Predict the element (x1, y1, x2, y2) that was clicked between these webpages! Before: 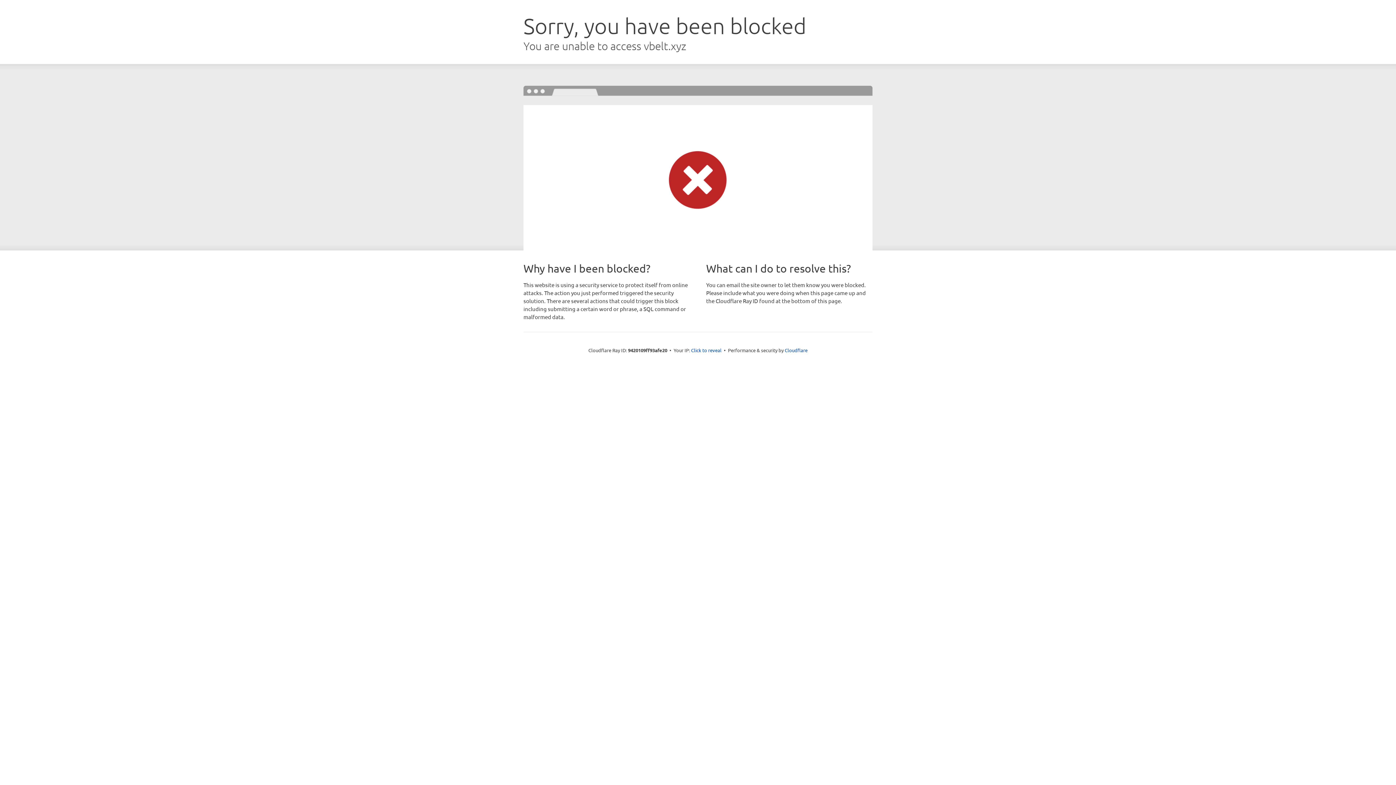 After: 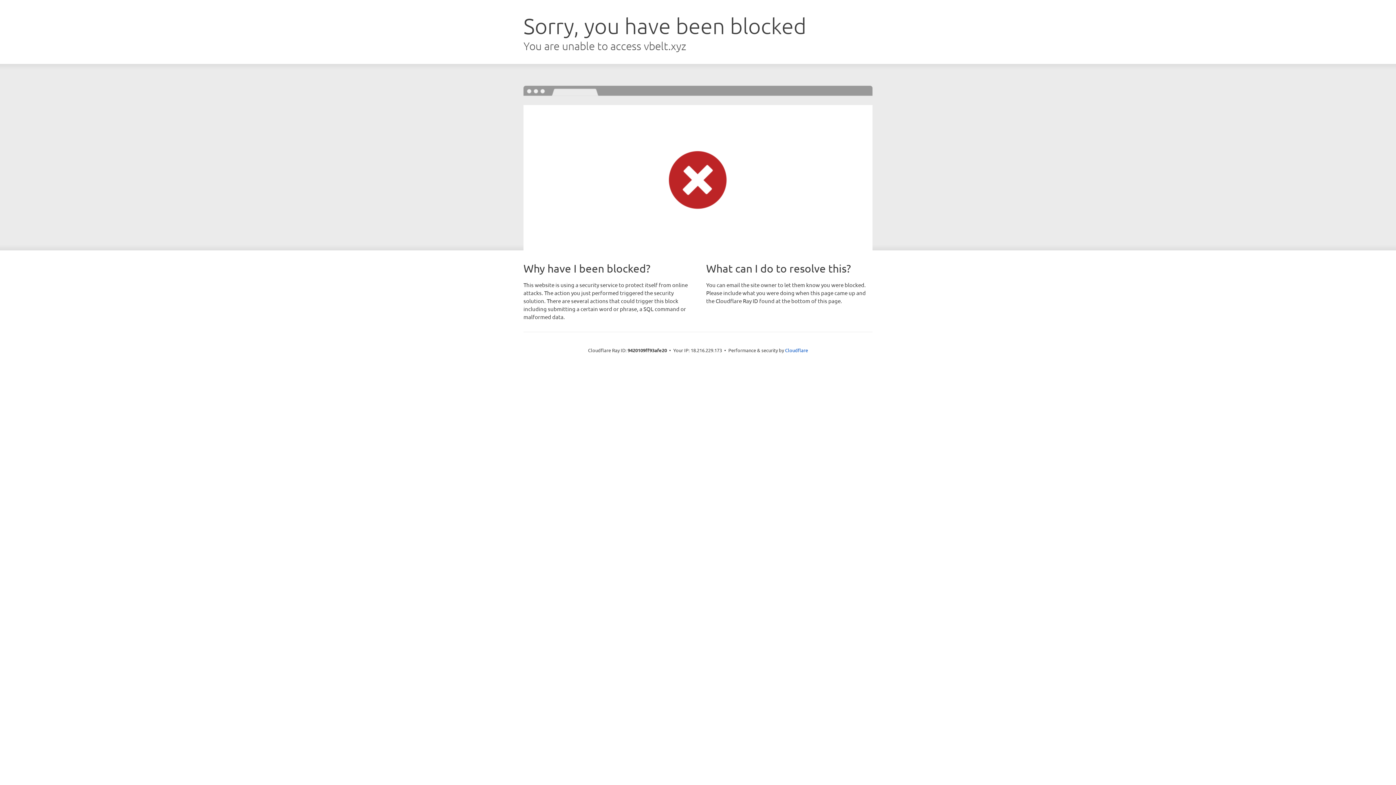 Action: bbox: (691, 346, 721, 353) label: Click to reveal